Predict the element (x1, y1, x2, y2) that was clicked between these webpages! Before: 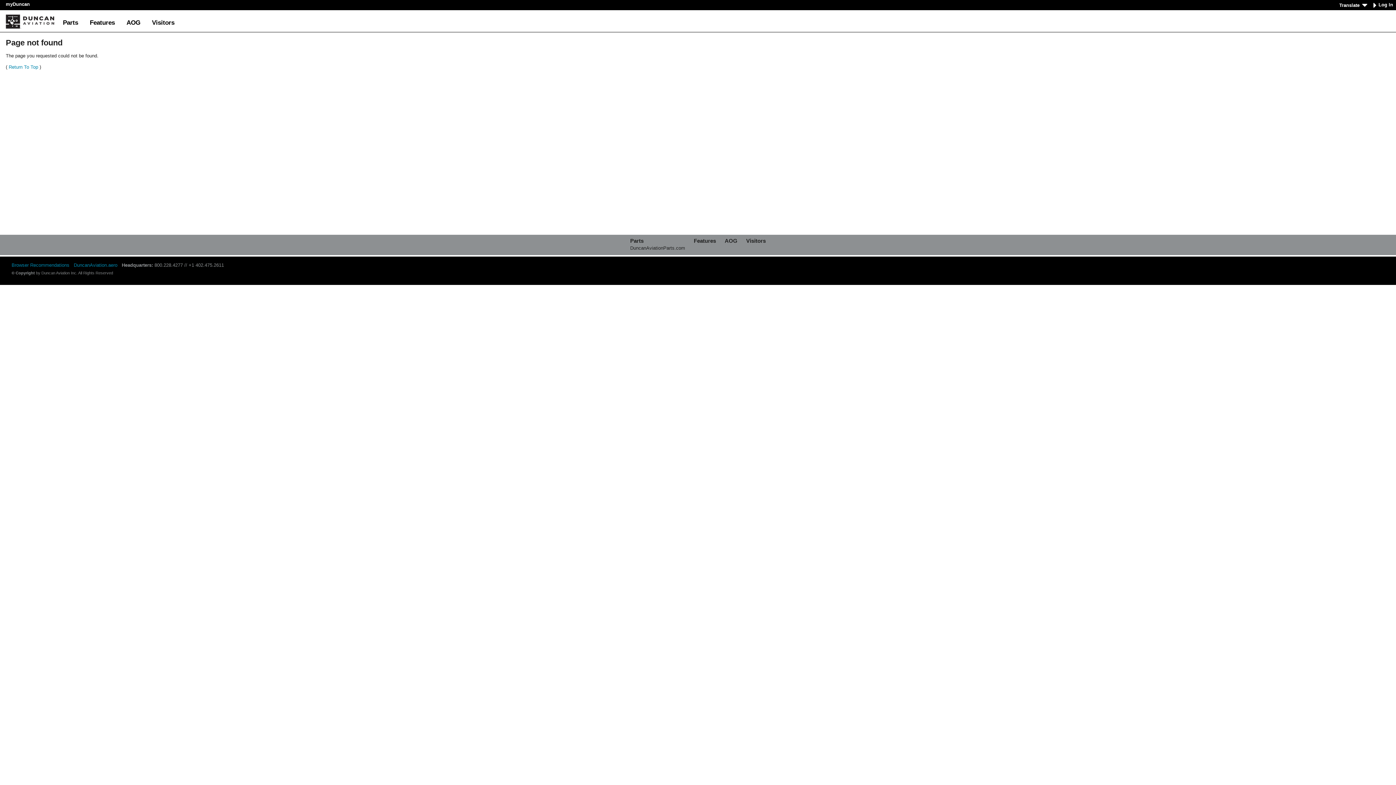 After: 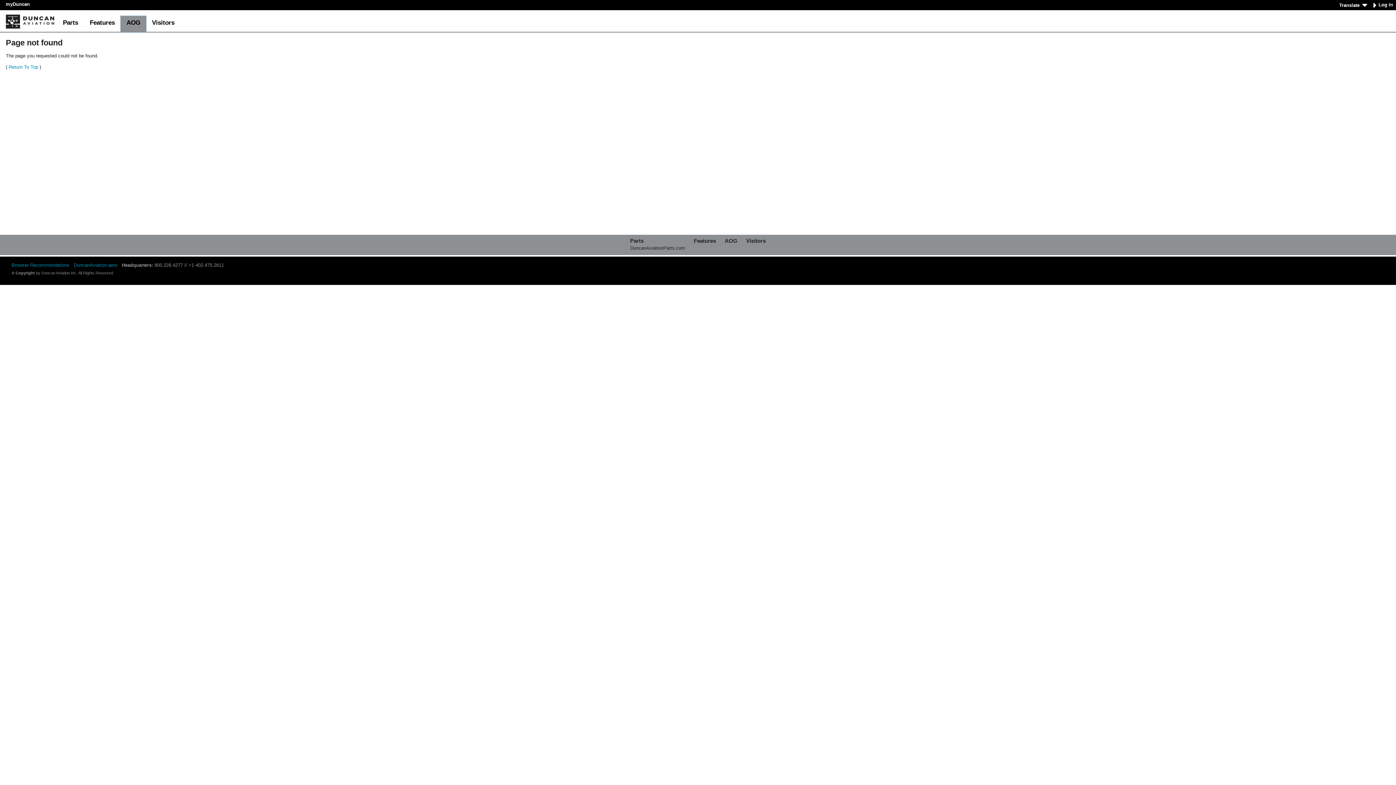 Action: bbox: (120, 16, 146, 32) label: AOG